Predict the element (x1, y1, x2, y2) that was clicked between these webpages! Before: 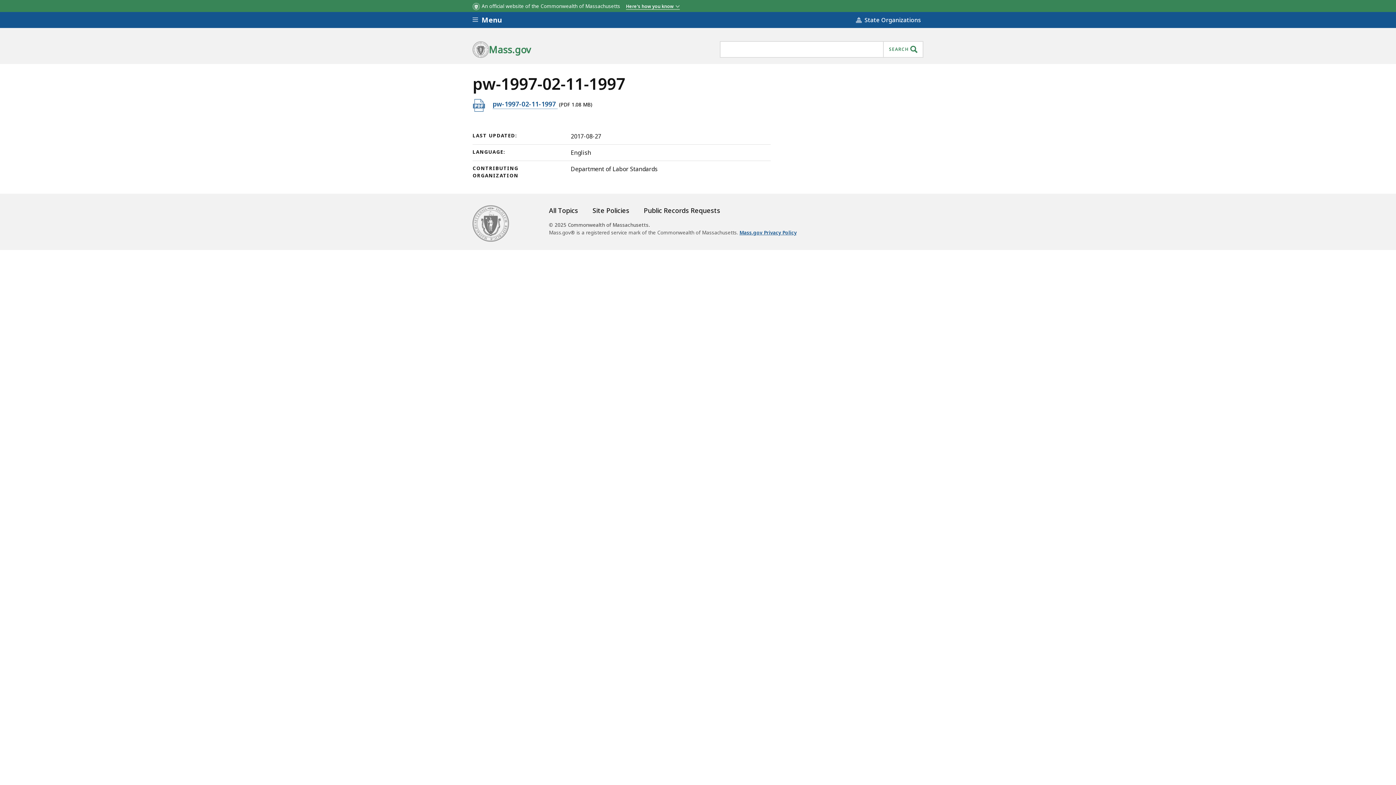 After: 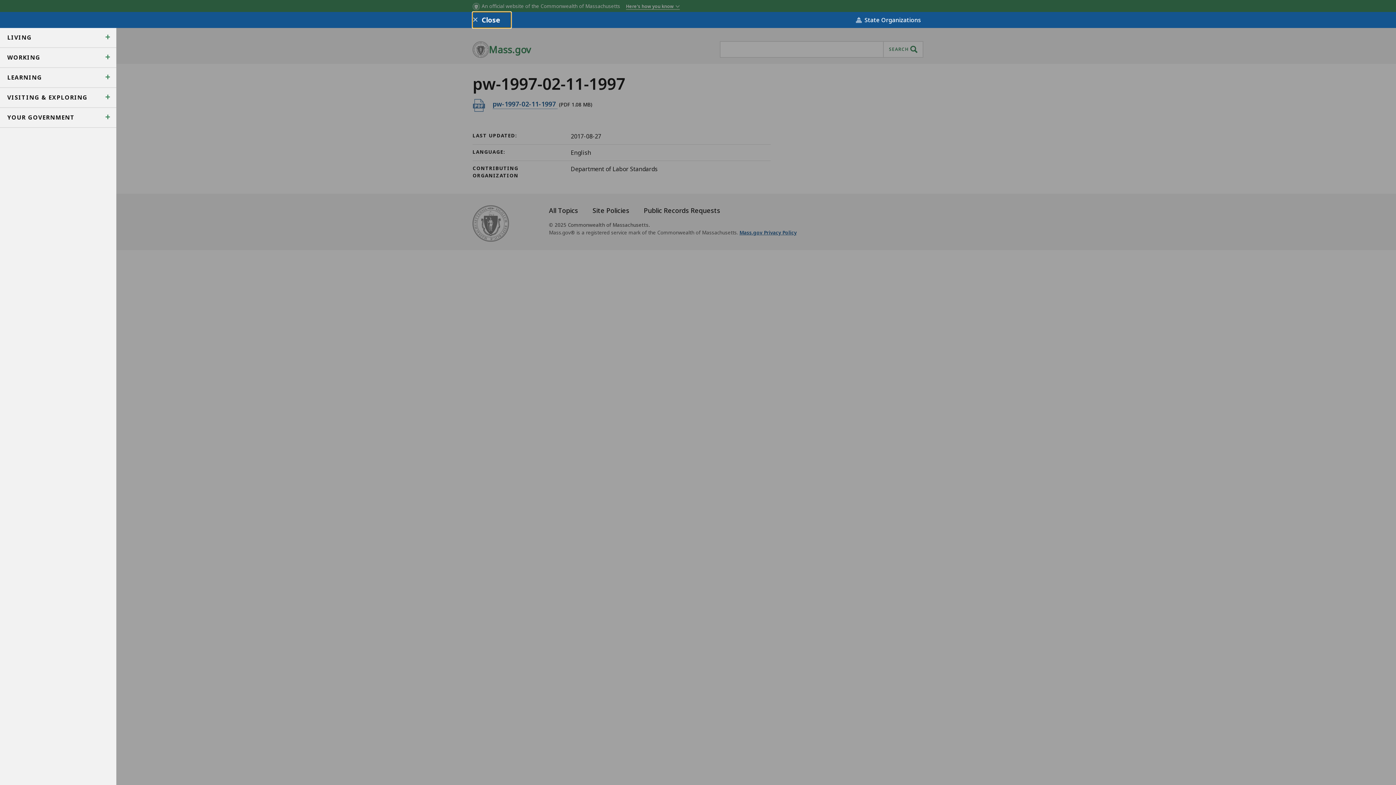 Action: label: Open the main menu for mass.gov bbox: (472, 12, 512, 28)